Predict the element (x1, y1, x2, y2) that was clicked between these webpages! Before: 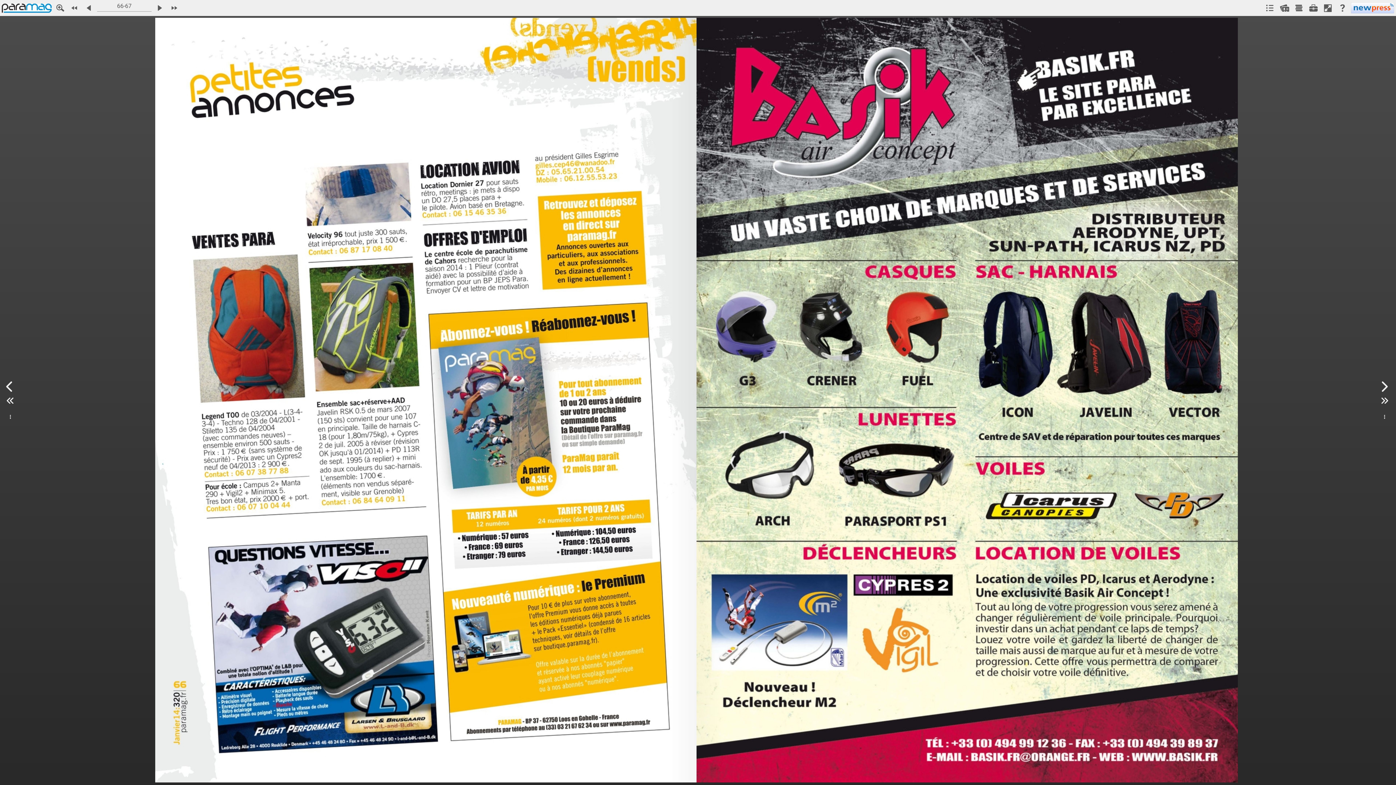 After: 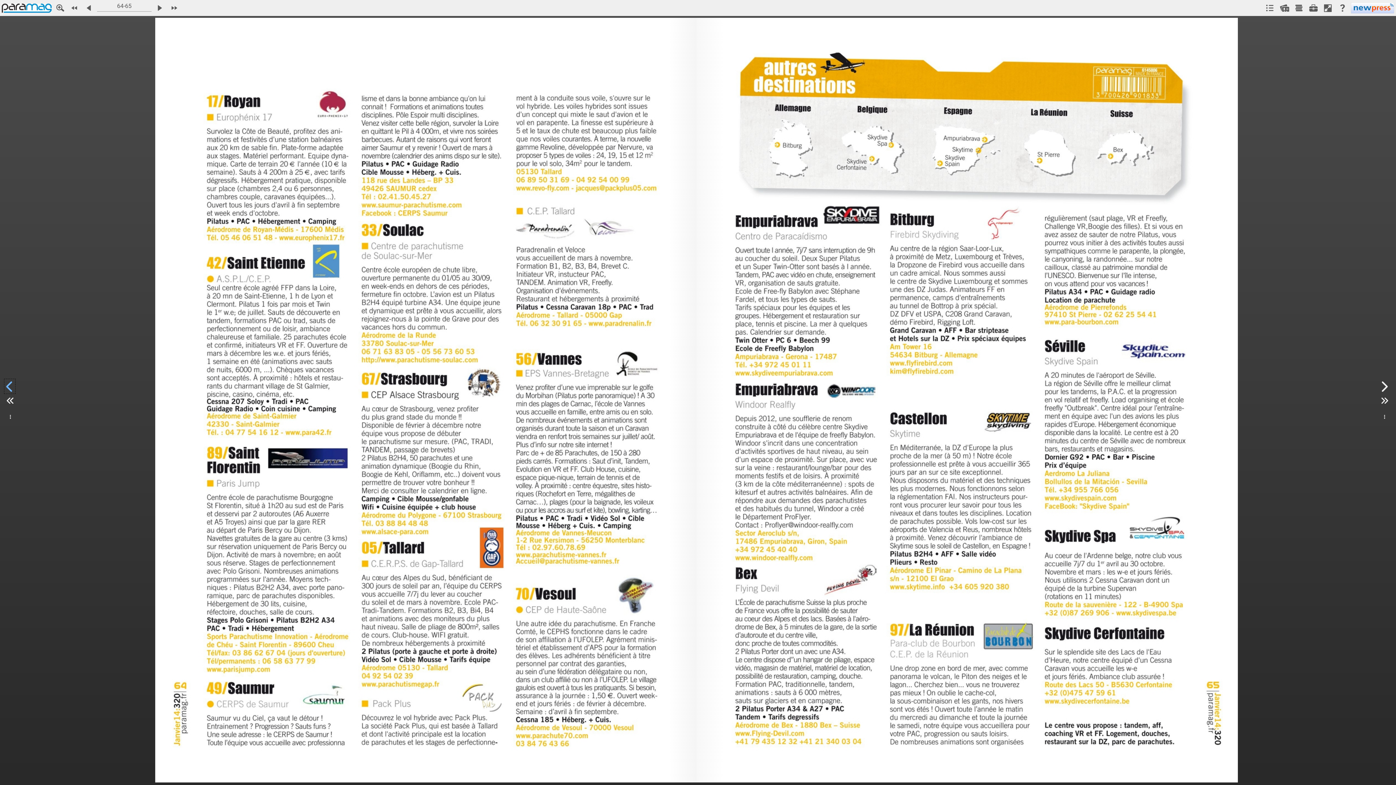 Action: bbox: (4, 379, 15, 393)